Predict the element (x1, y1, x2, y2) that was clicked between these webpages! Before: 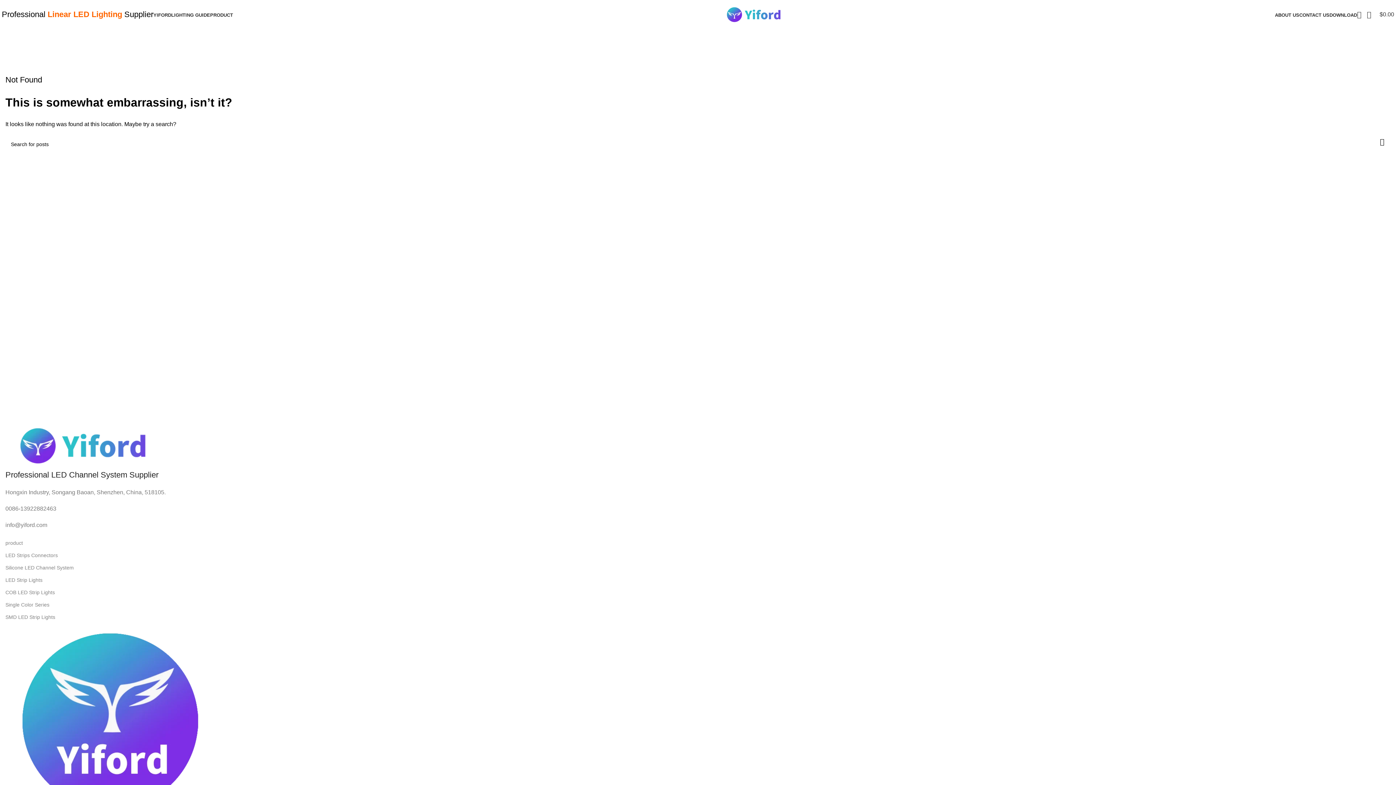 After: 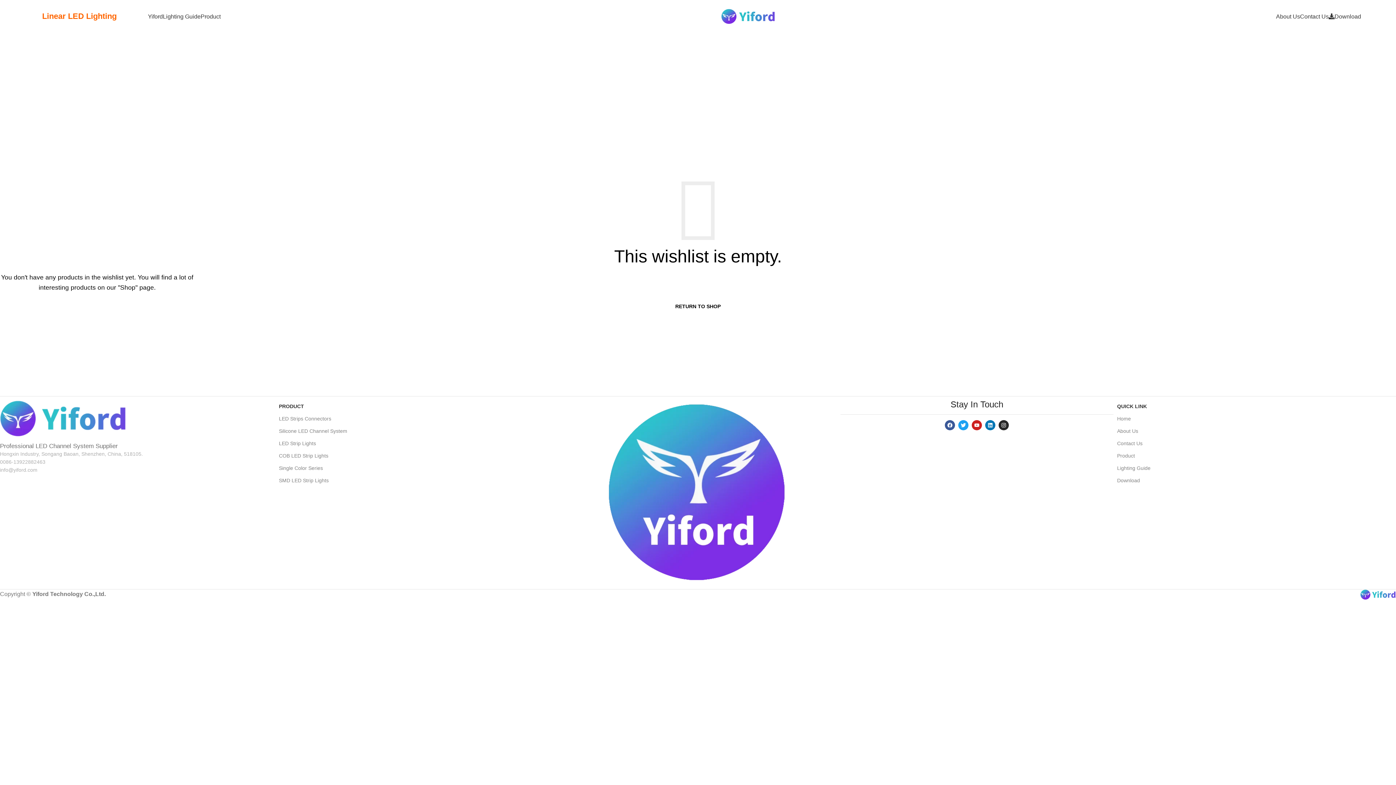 Action: label: 0 bbox: (1357, 7, 1367, 21)